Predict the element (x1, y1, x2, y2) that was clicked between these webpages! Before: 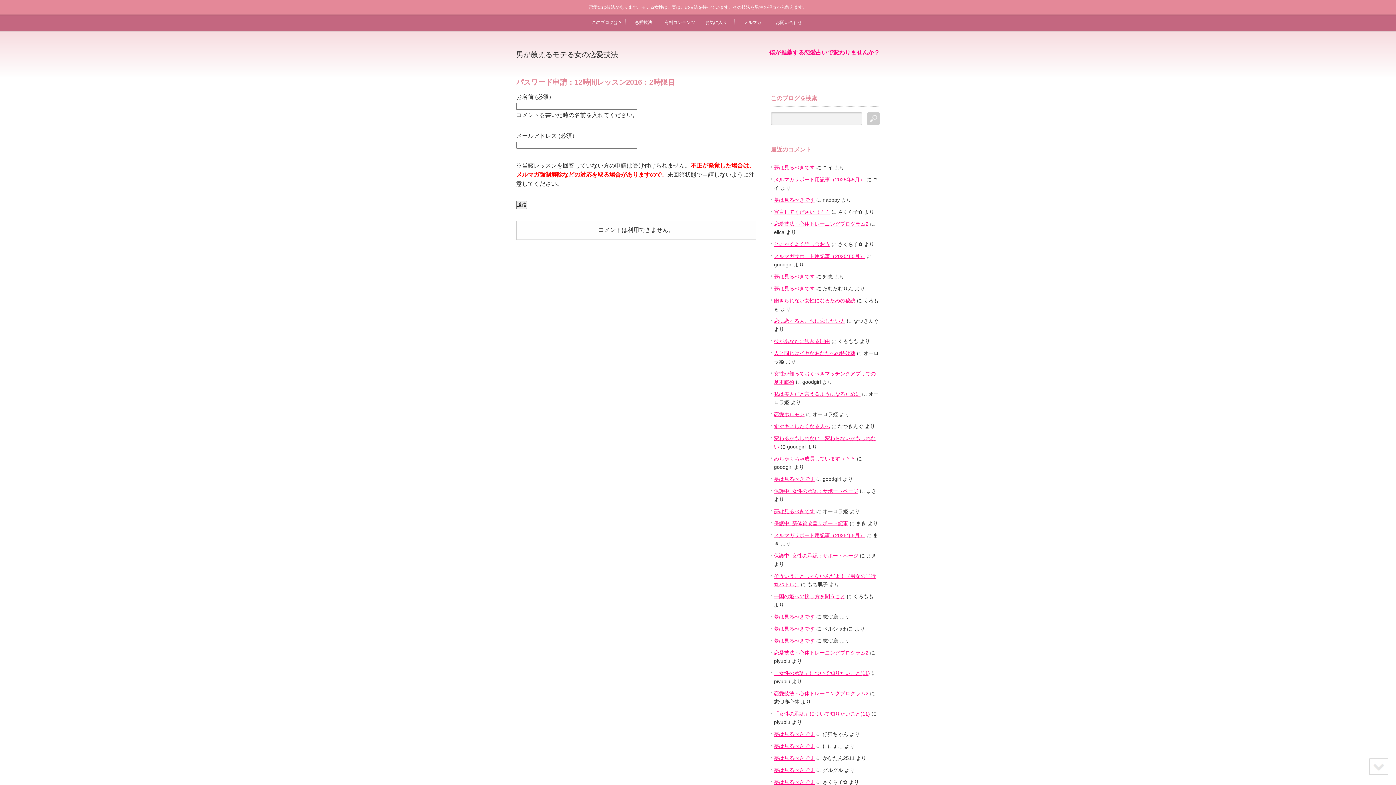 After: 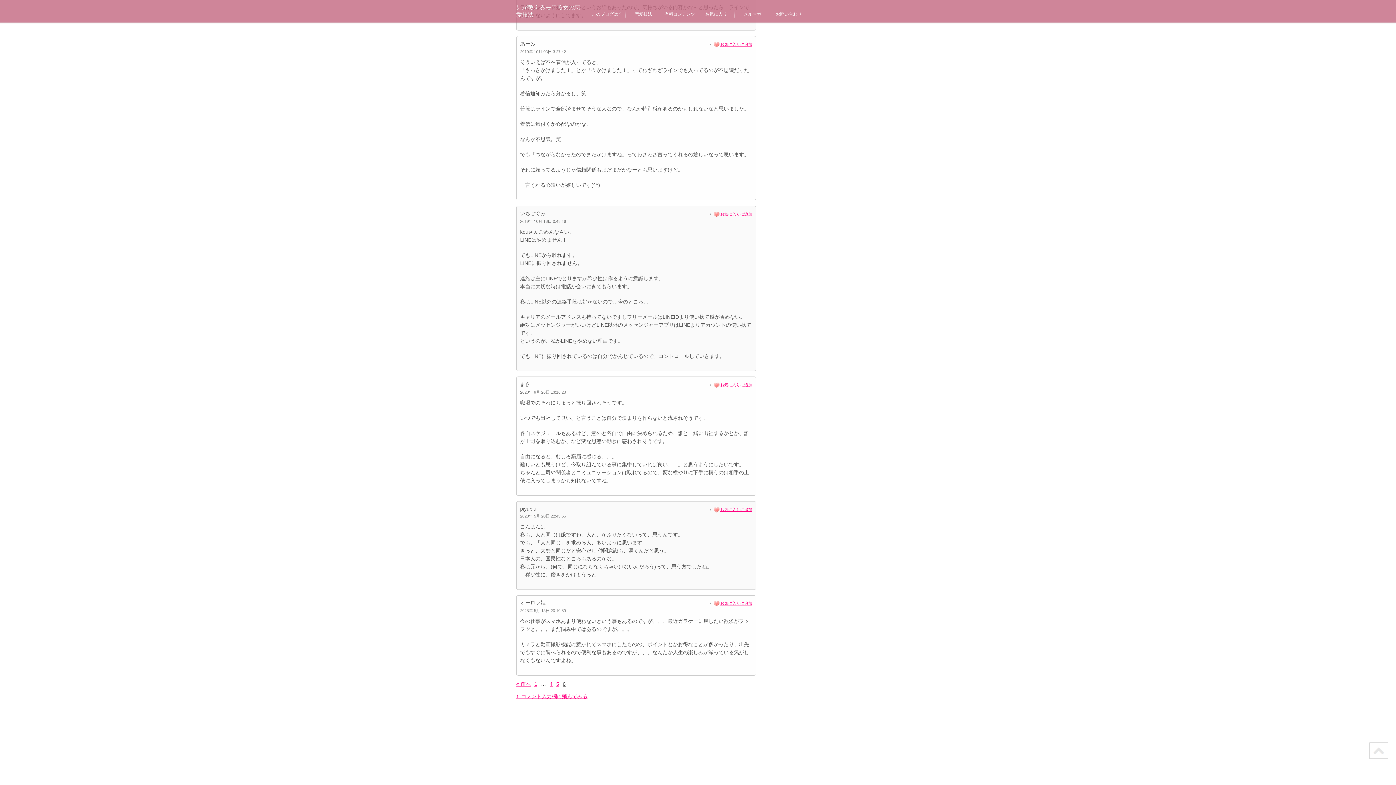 Action: bbox: (774, 350, 855, 356) label: 人と同じはイヤなあなたへの特効薬